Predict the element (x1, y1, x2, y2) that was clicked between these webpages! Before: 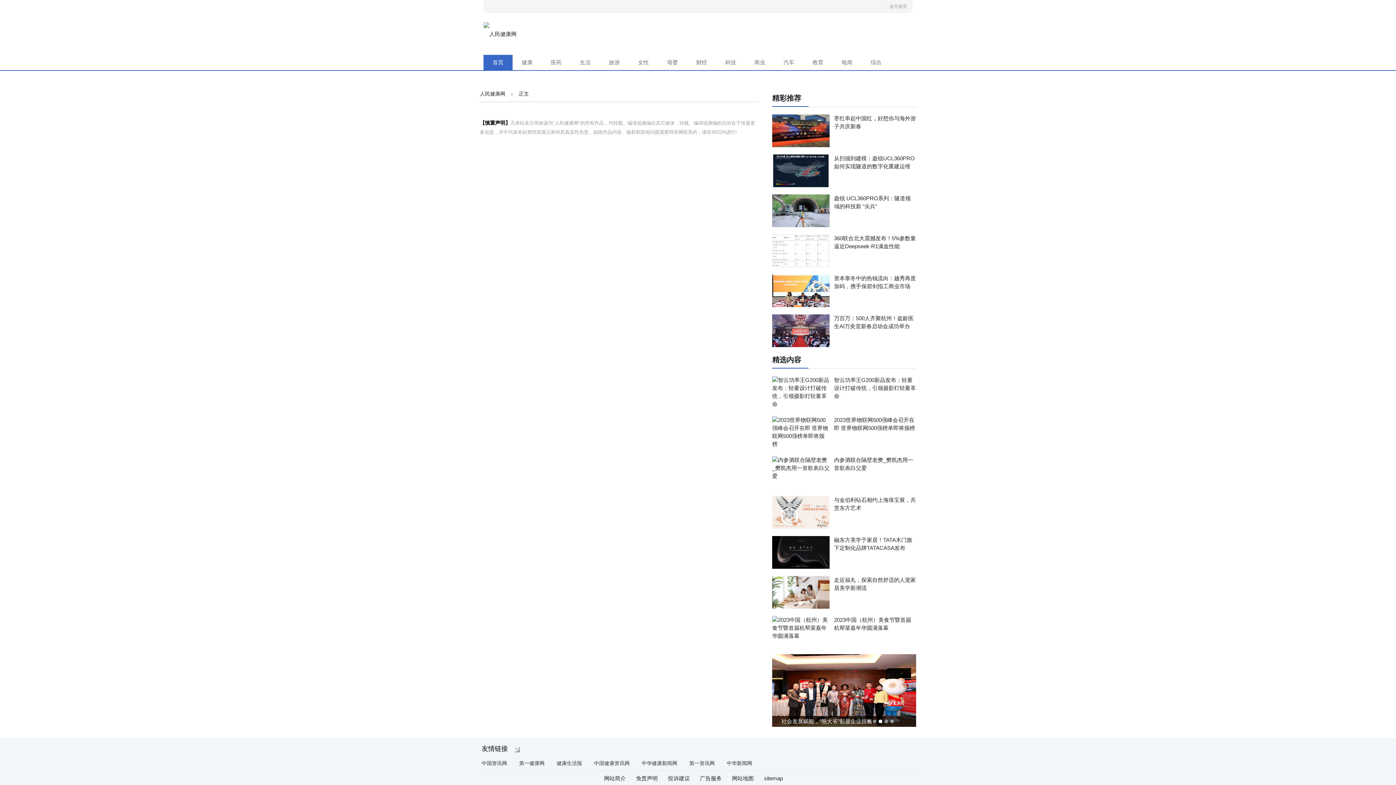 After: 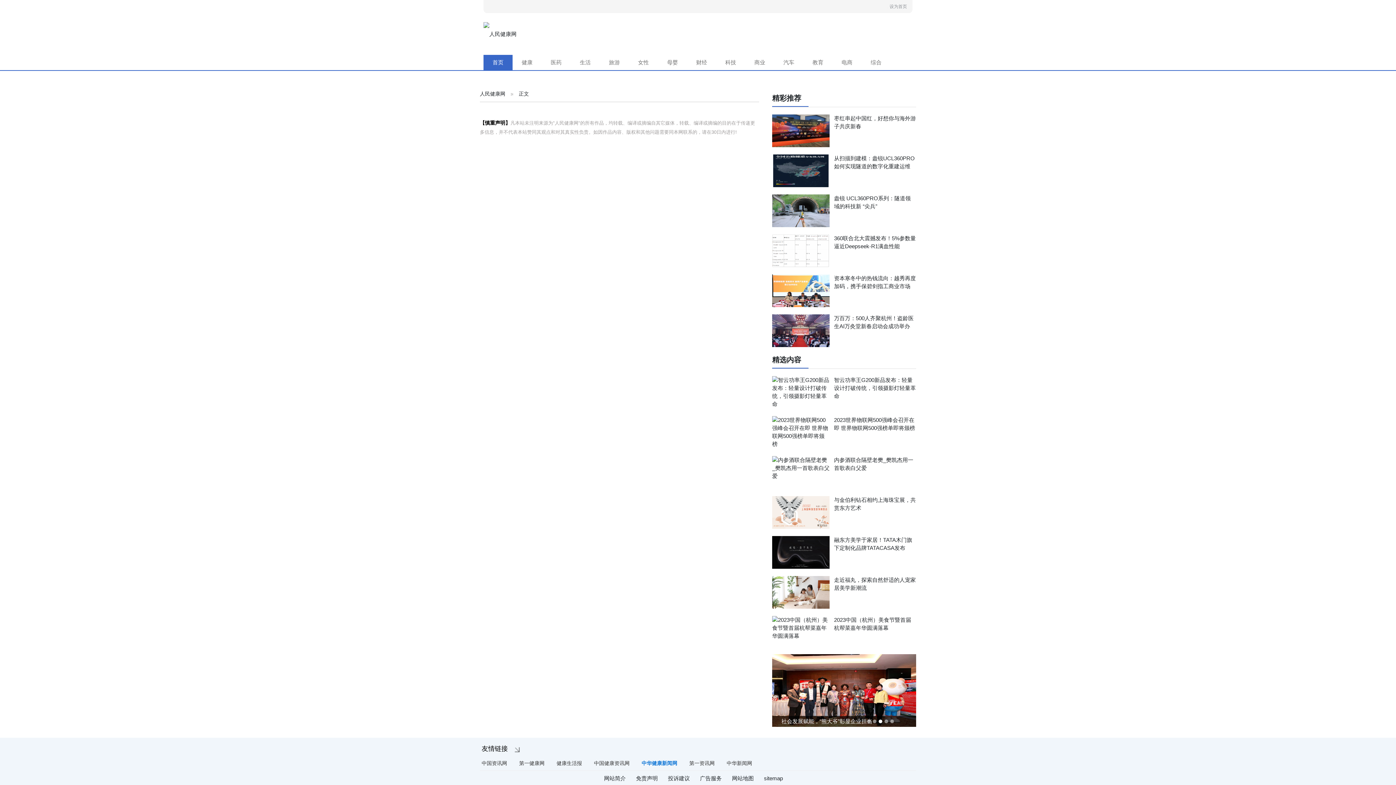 Action: bbox: (640, 760, 679, 766) label: 中华健康新闻网